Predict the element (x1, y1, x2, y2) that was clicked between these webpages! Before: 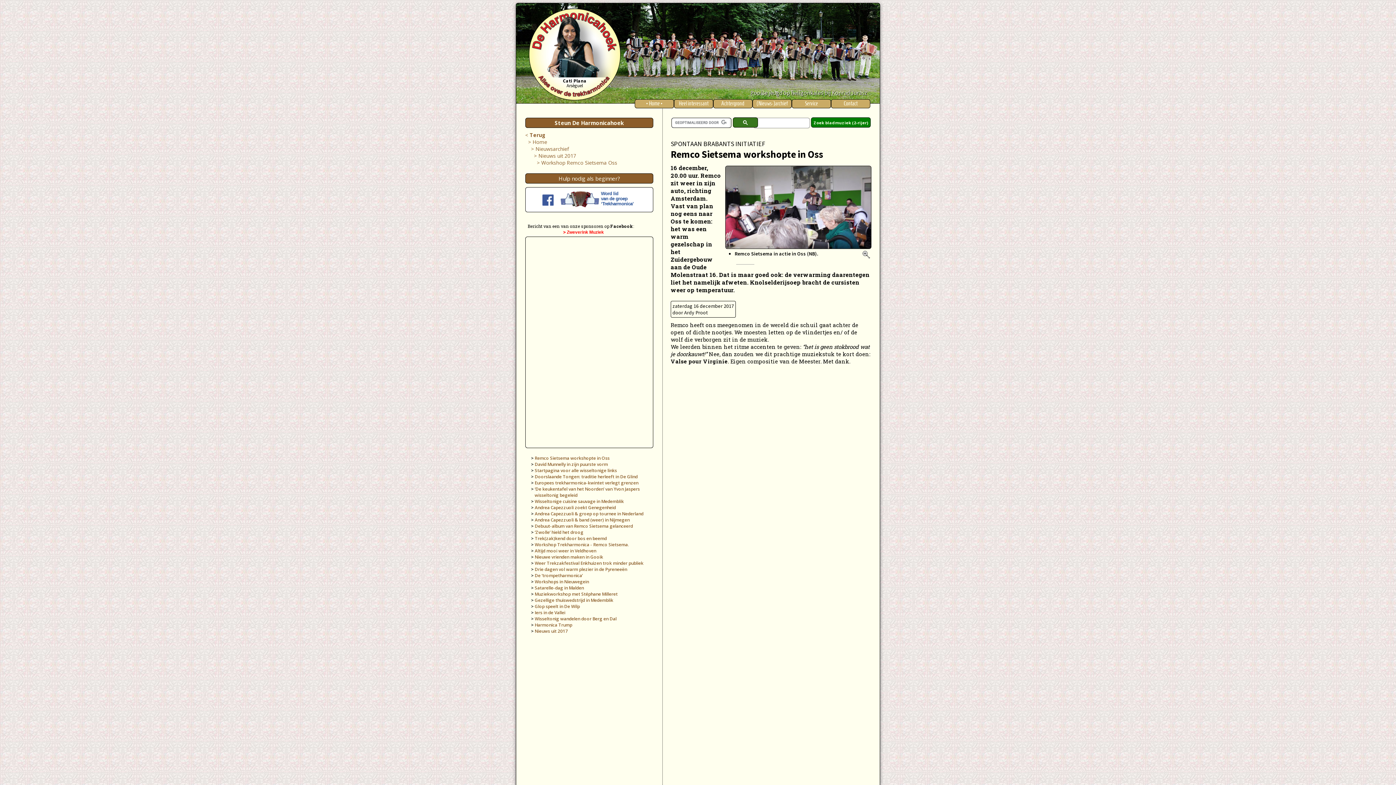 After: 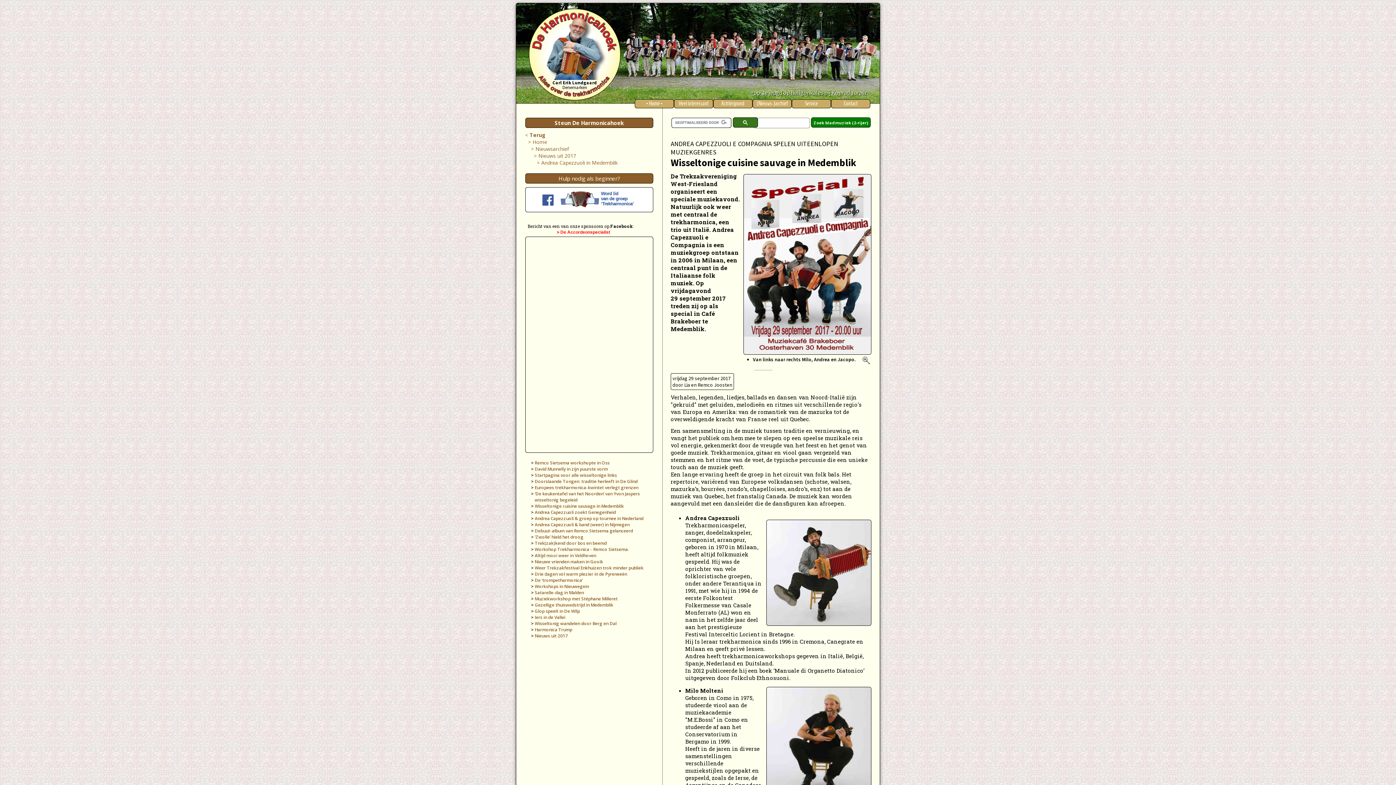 Action: bbox: (534, 498, 624, 504) label: Wisseltonige cuisine sauvage in Medemblik